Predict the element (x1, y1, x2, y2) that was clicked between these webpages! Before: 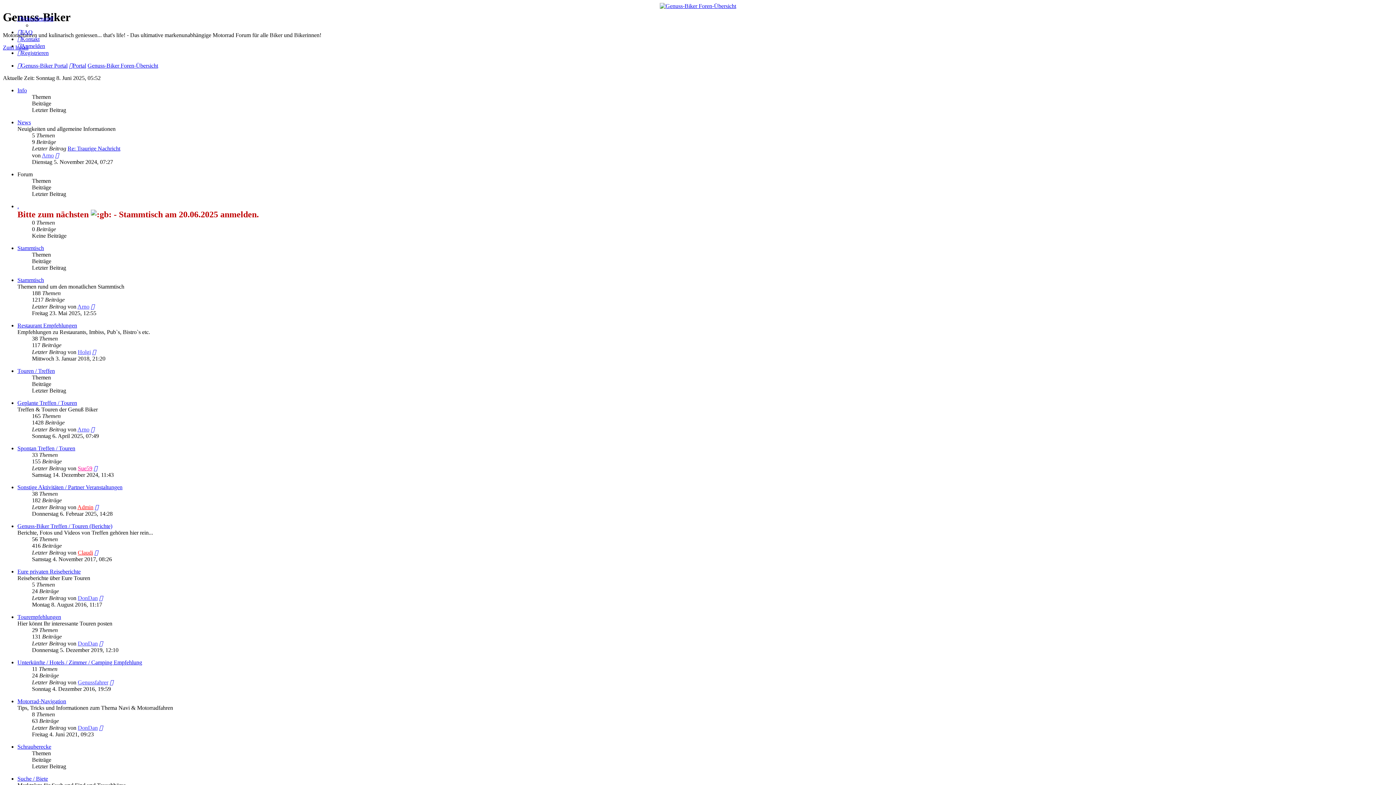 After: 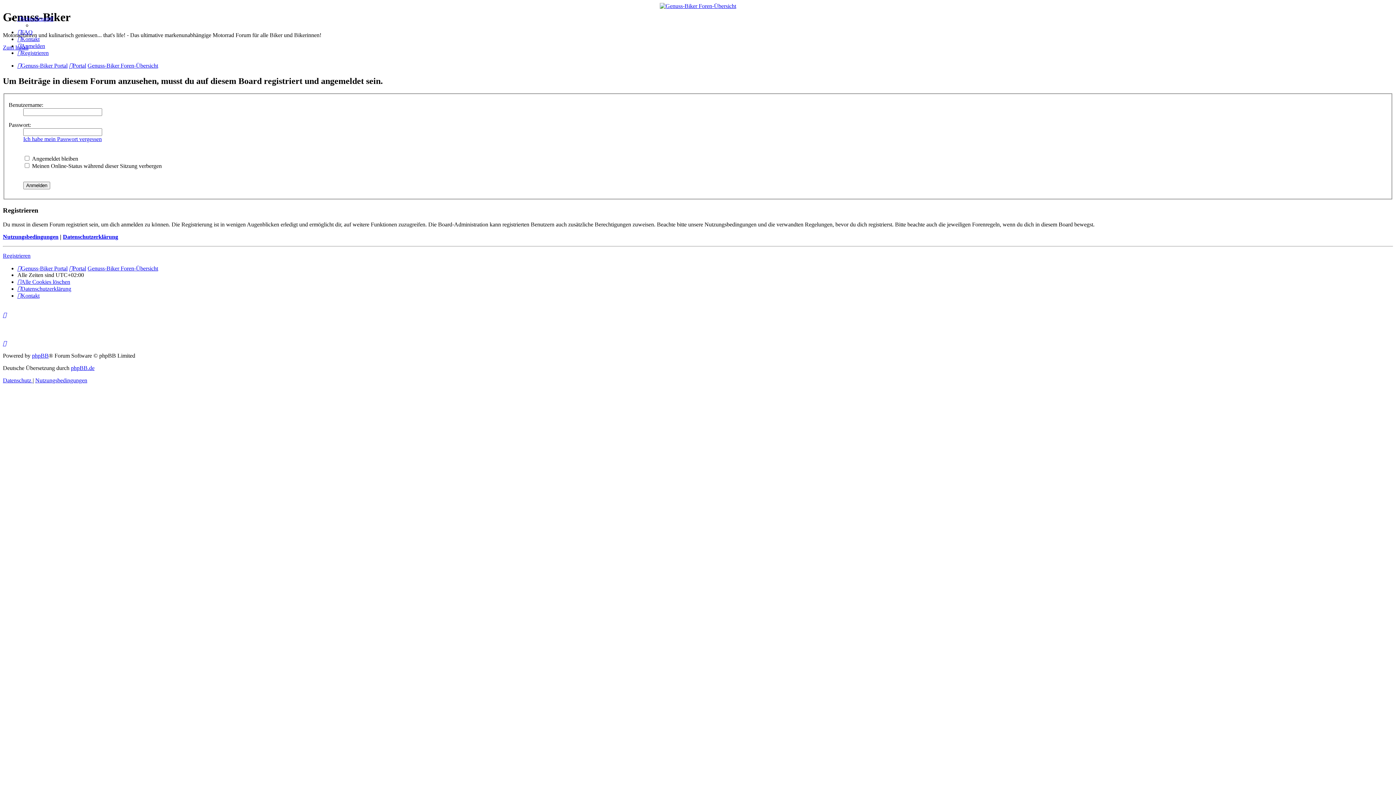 Action: bbox: (92, 349, 96, 355) label: Neuester Beitrag